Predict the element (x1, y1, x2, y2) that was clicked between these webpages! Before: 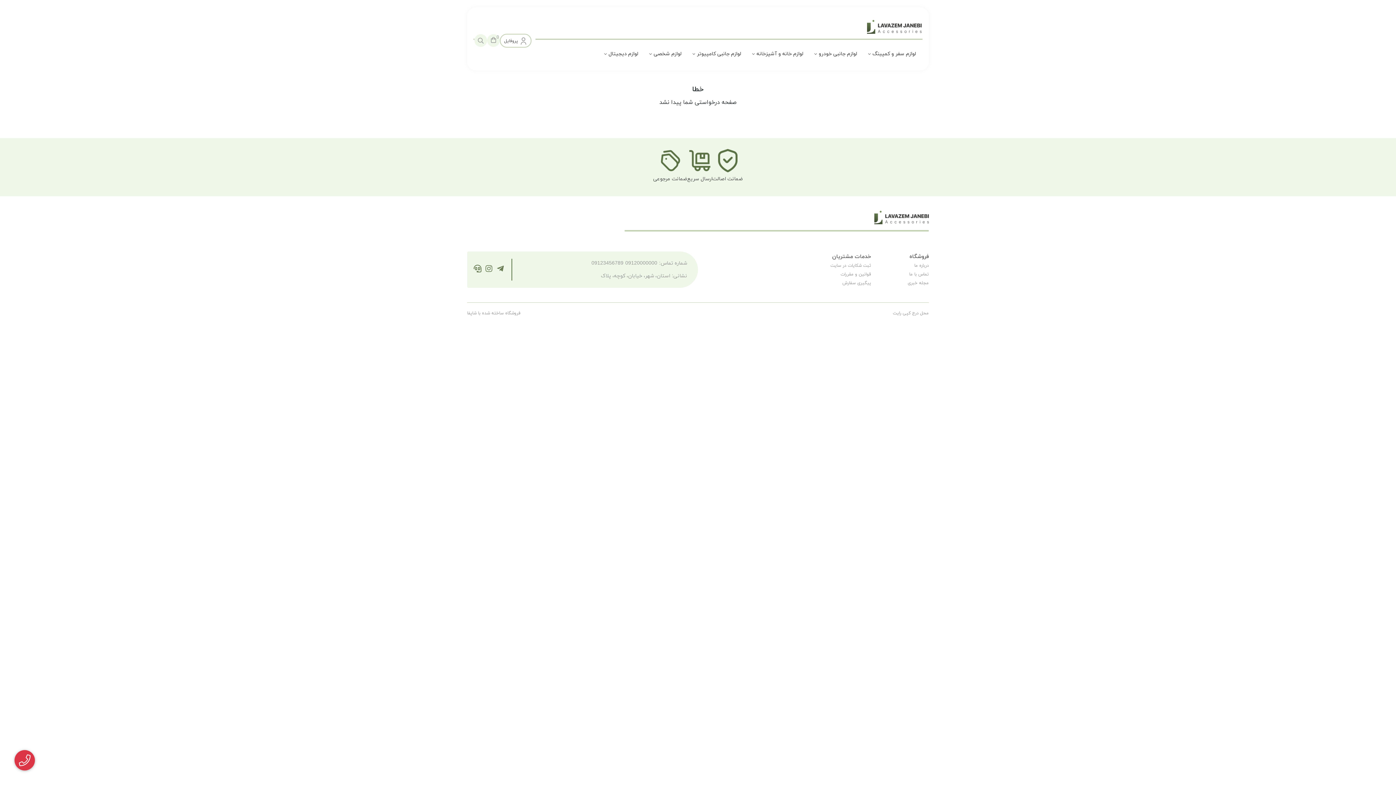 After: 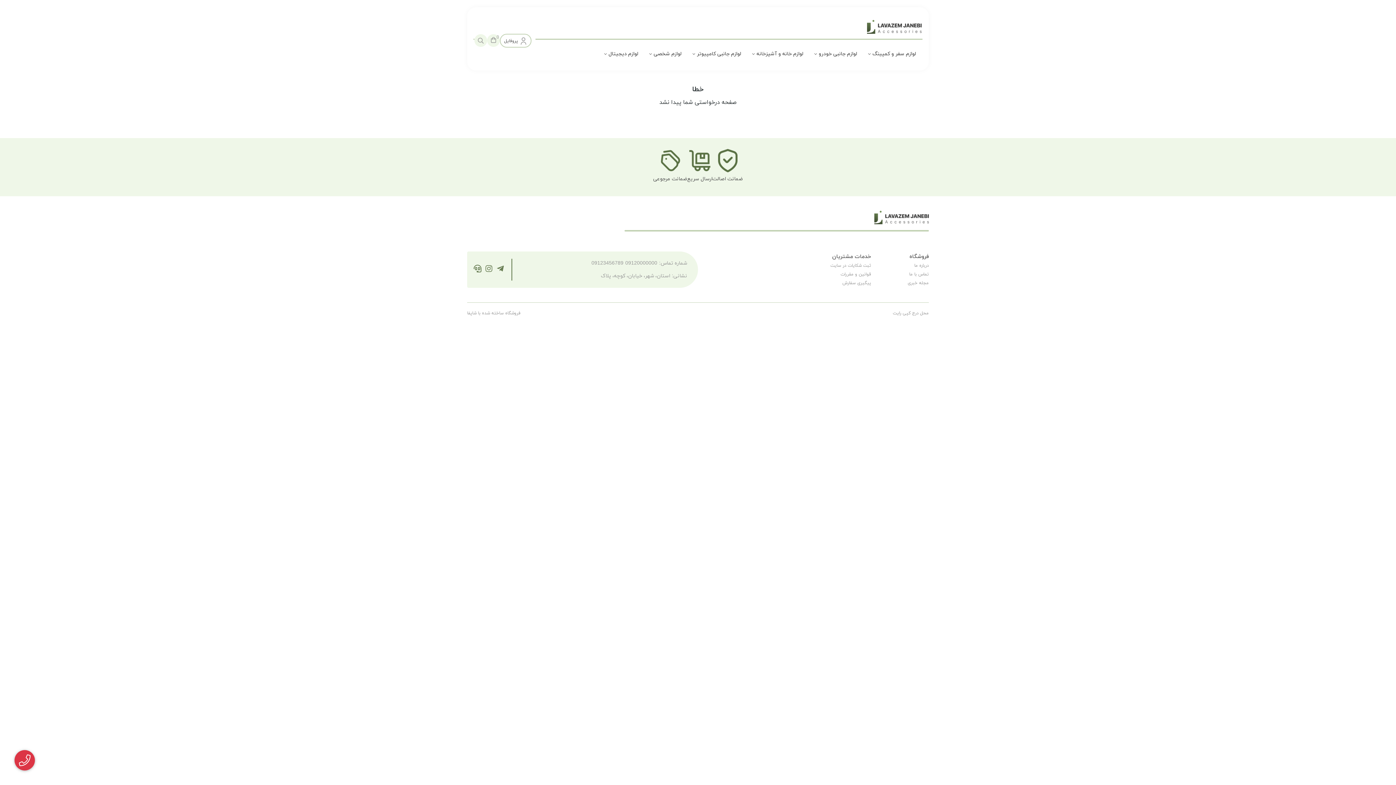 Action: label: خدمات مشتریان bbox: (832, 253, 871, 260)